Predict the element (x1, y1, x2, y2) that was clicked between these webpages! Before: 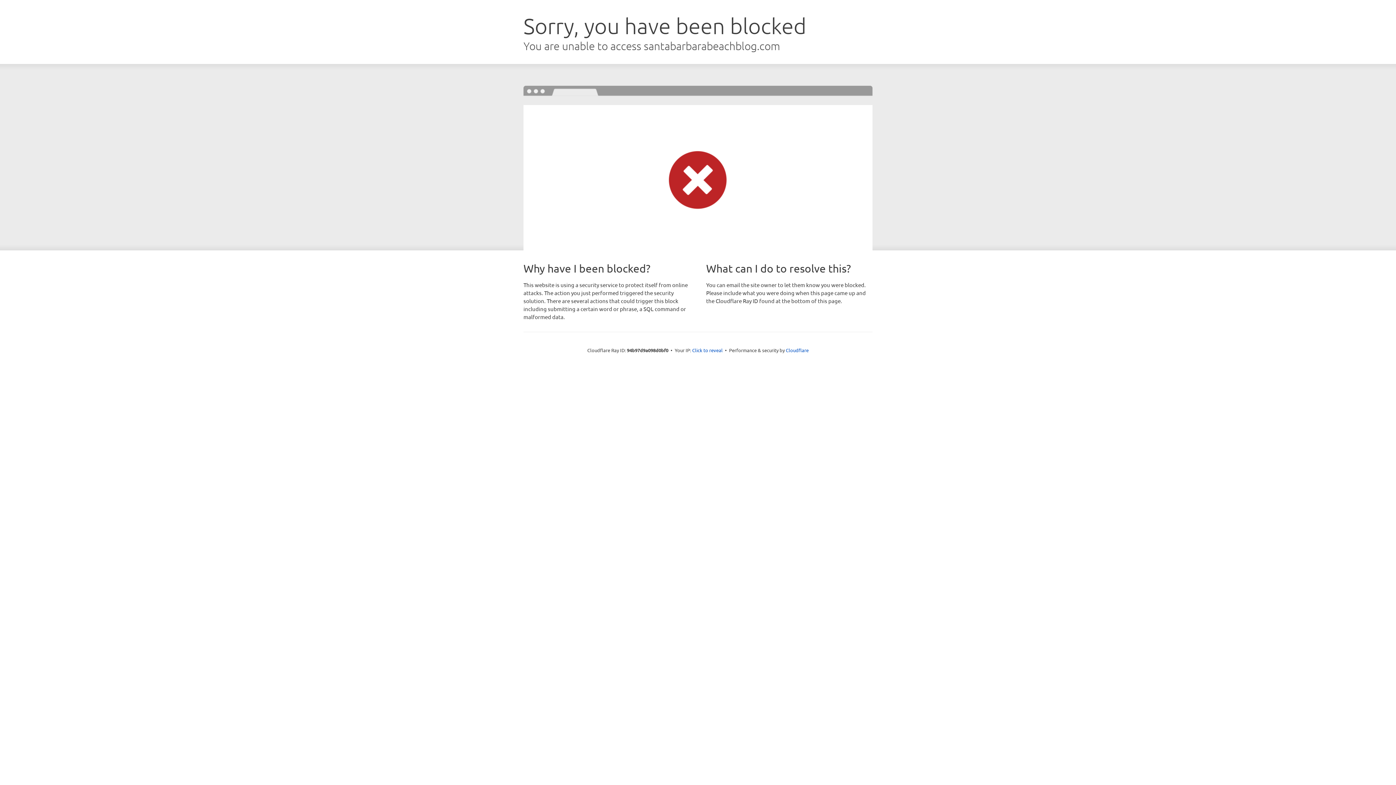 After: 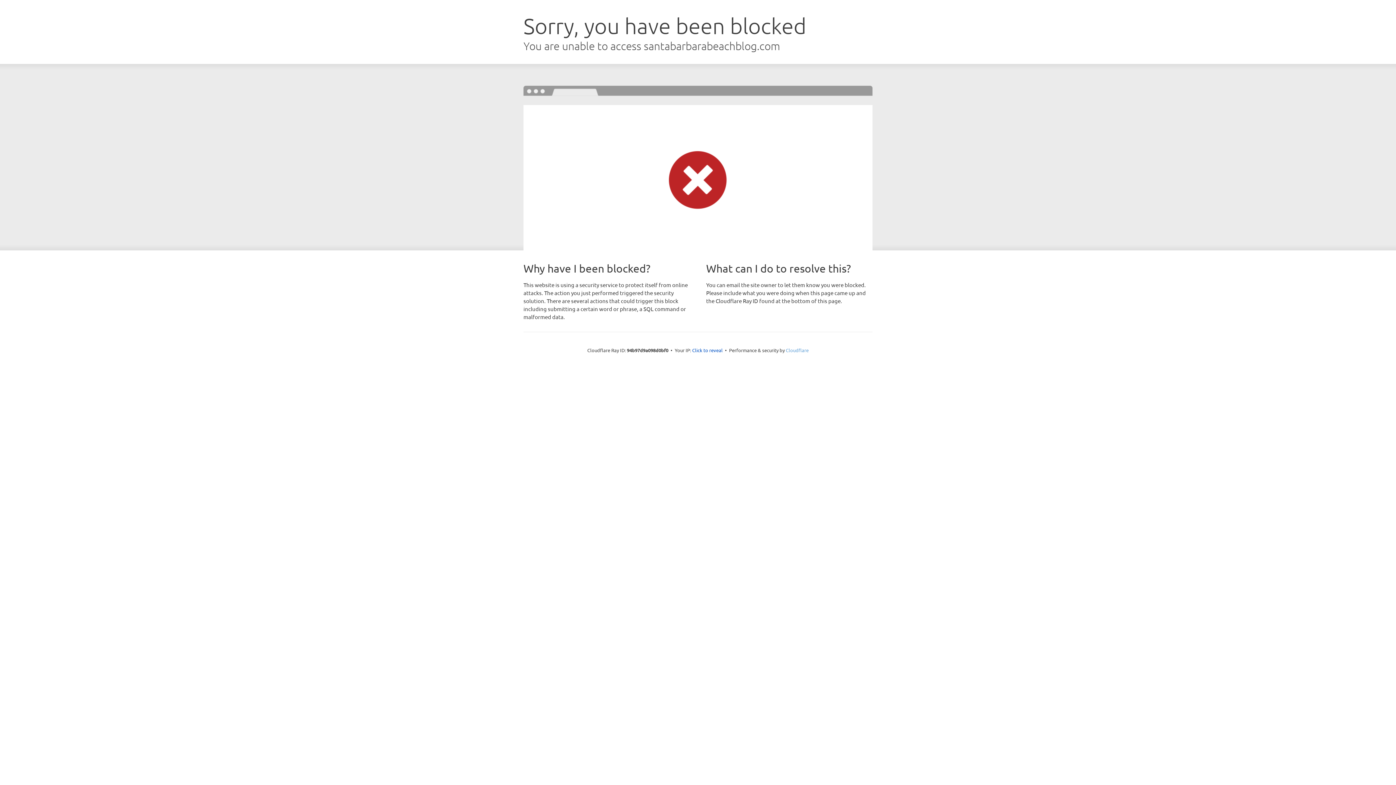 Action: bbox: (786, 347, 808, 353) label: Cloudflare